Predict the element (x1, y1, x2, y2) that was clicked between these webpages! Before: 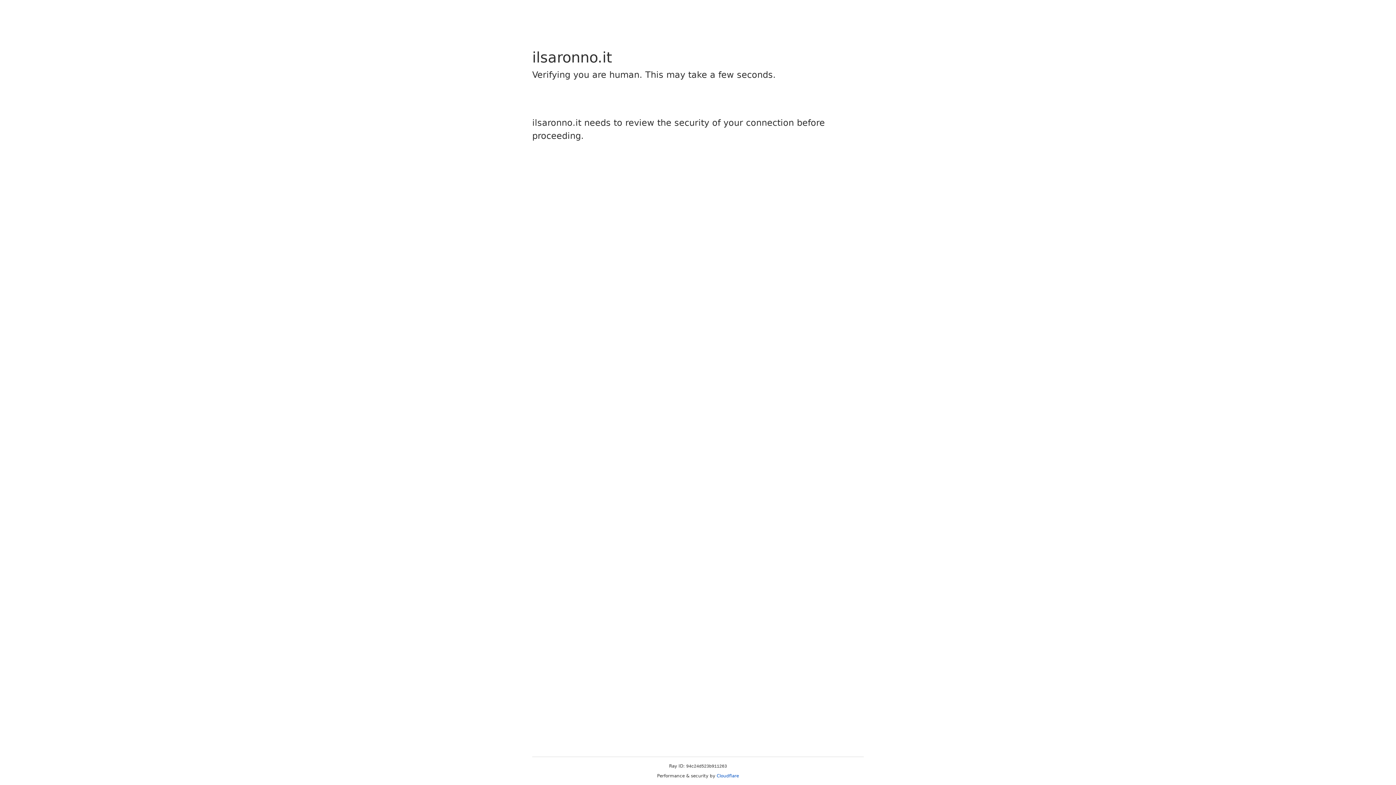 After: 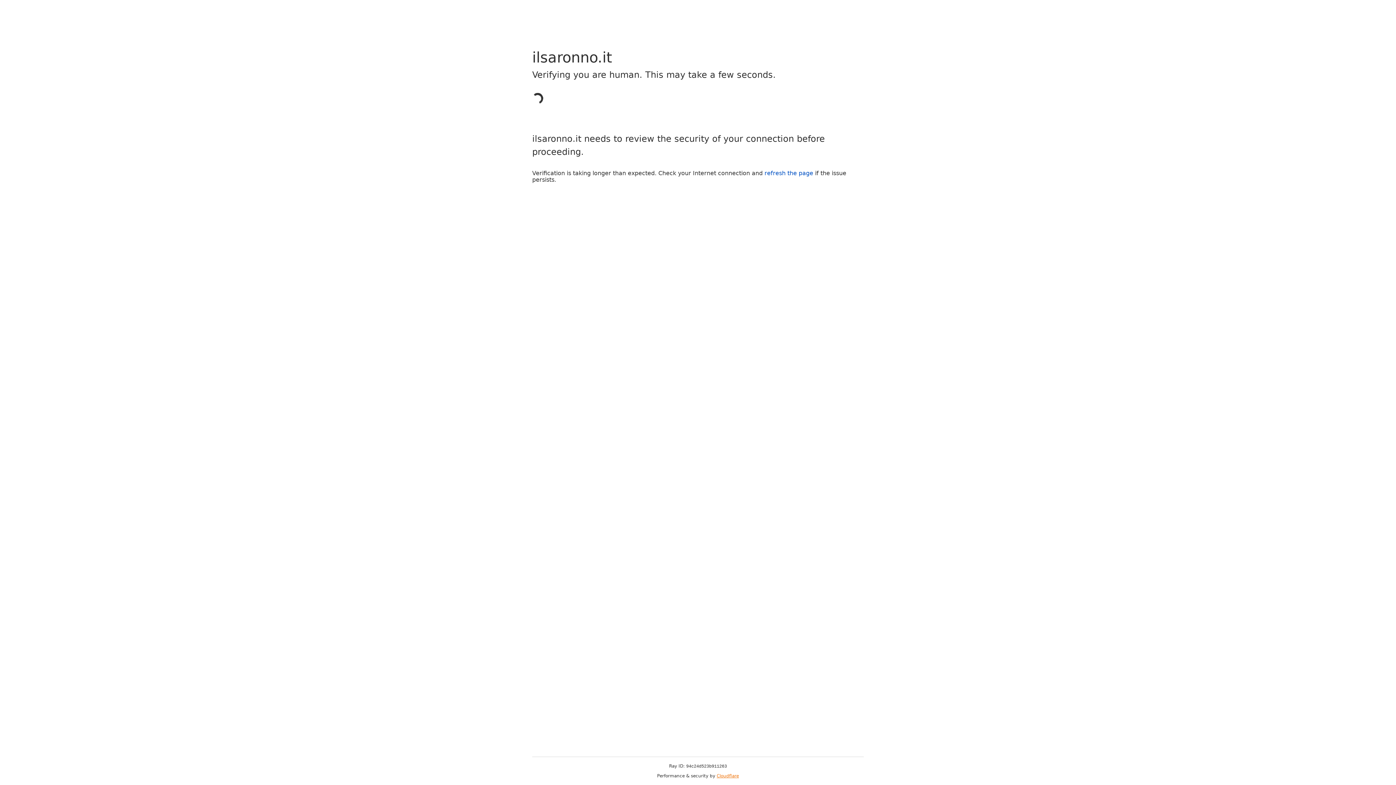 Action: bbox: (716, 773, 739, 778) label: Cloudflare